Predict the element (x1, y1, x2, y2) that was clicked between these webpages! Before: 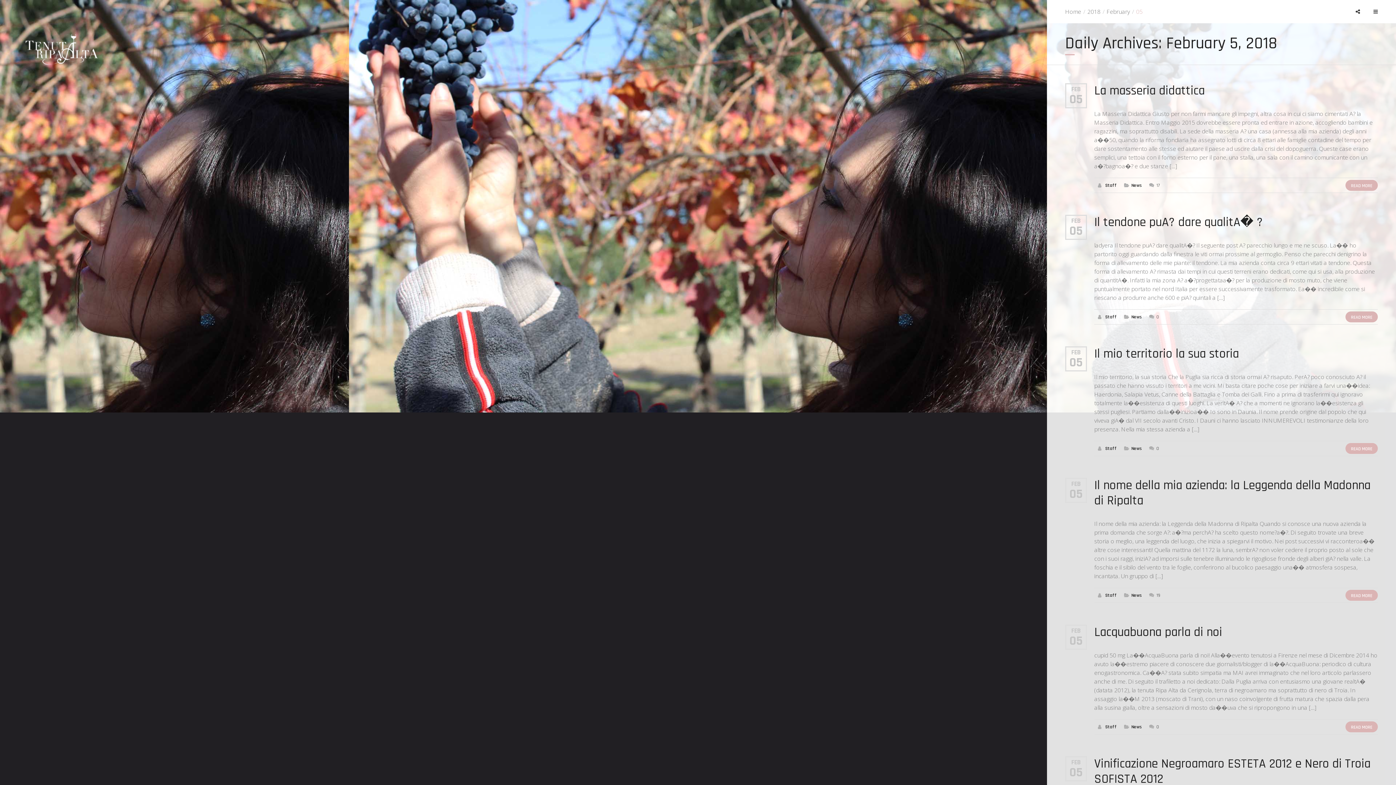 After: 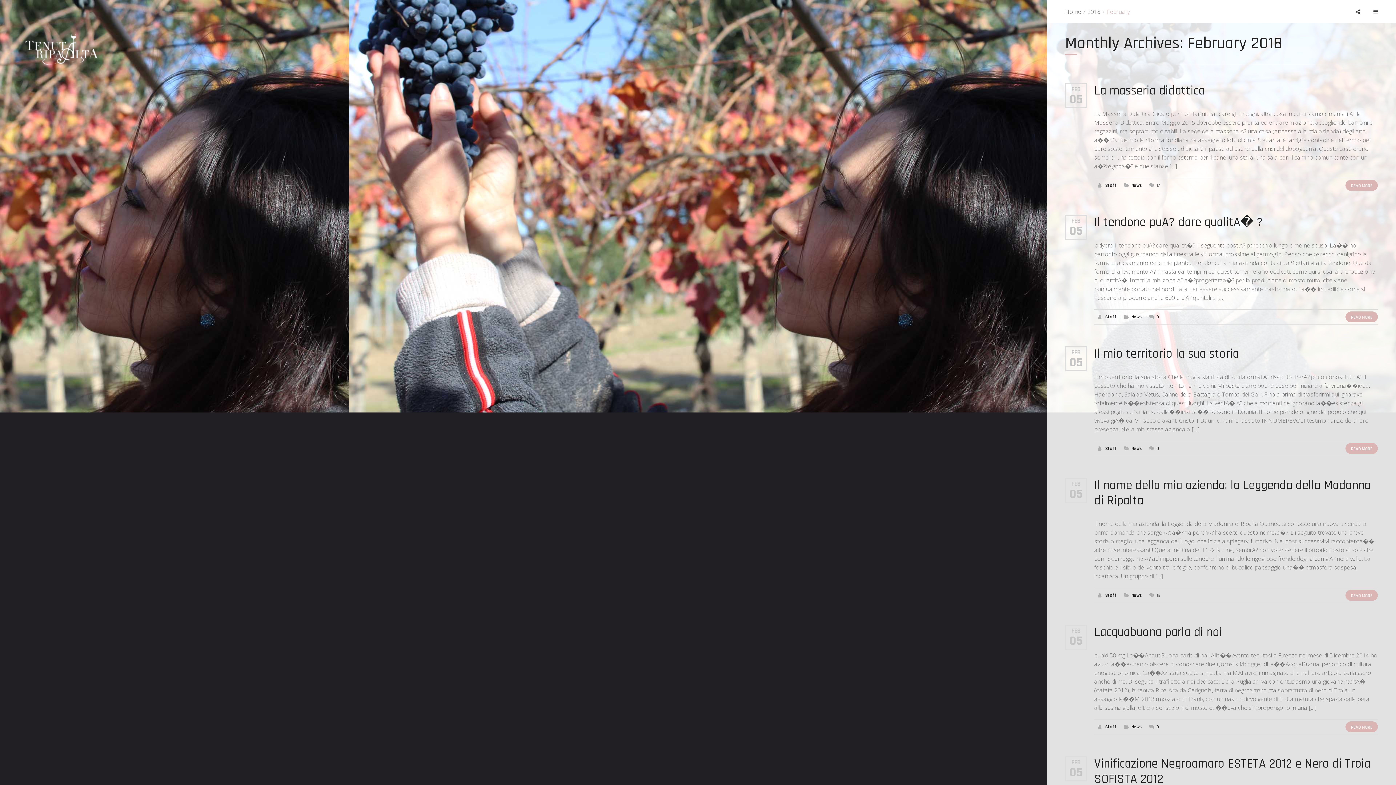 Action: label: February bbox: (1106, 7, 1130, 15)